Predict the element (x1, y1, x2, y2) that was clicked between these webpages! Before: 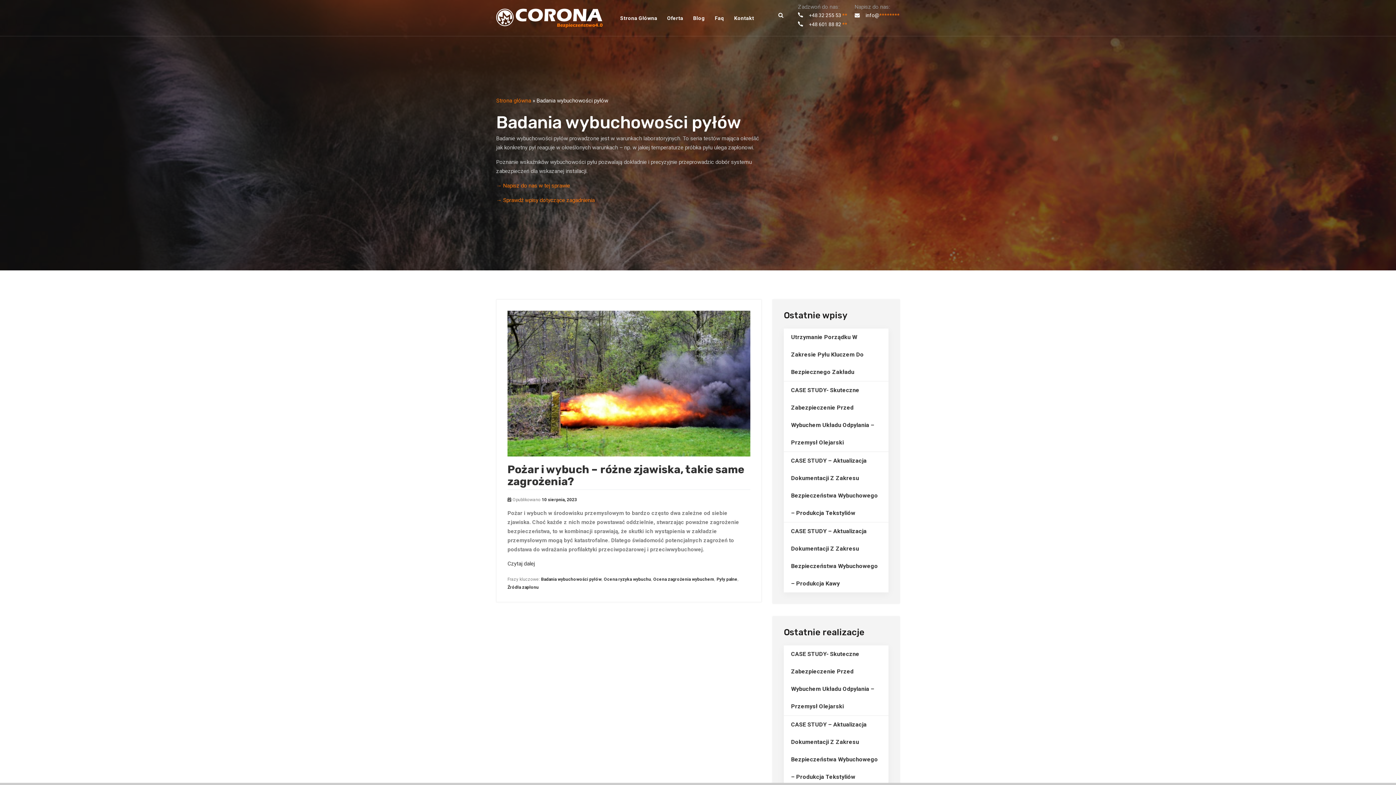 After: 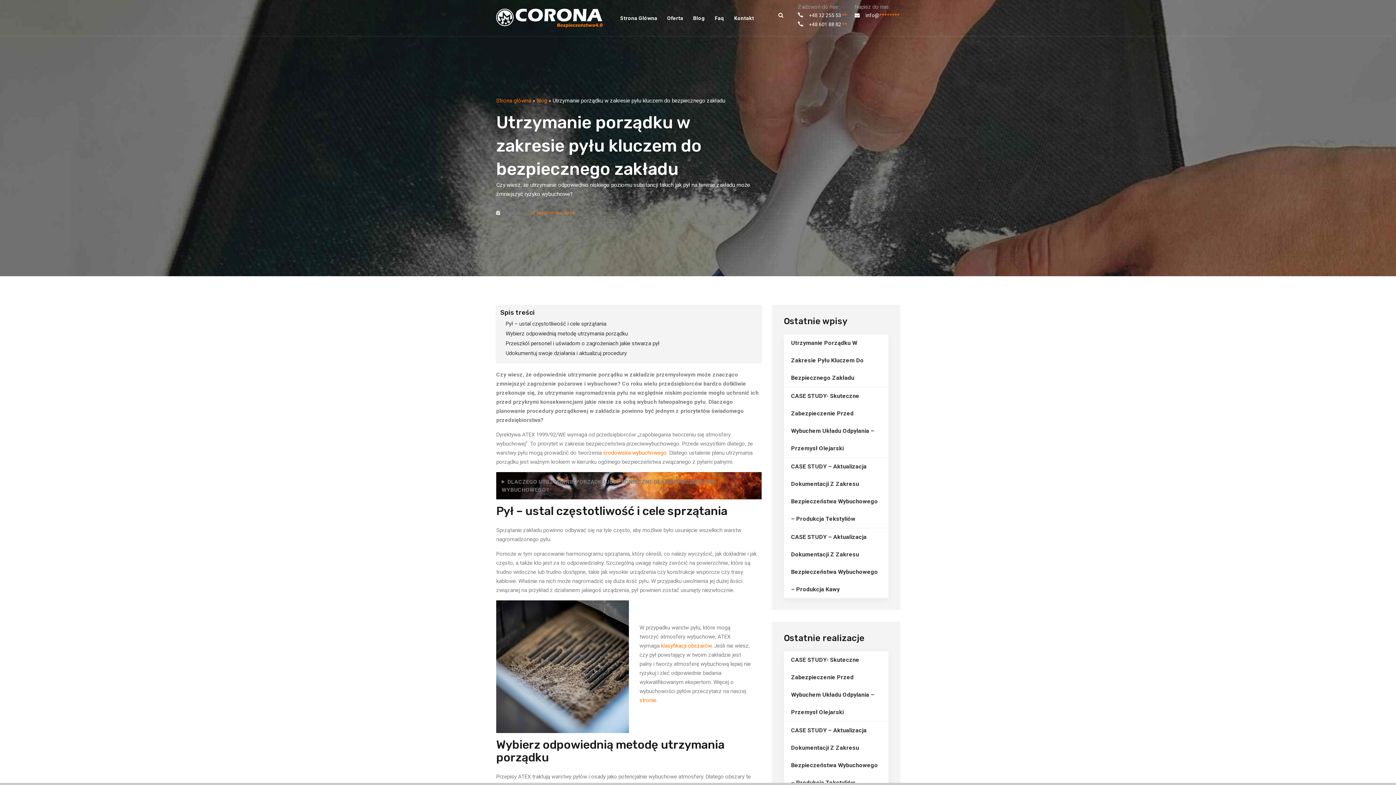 Action: label: Utrzymanie Porządku W Zakresie Pyłu Kluczem Do Bezpiecznego Zakładu bbox: (784, 328, 888, 381)